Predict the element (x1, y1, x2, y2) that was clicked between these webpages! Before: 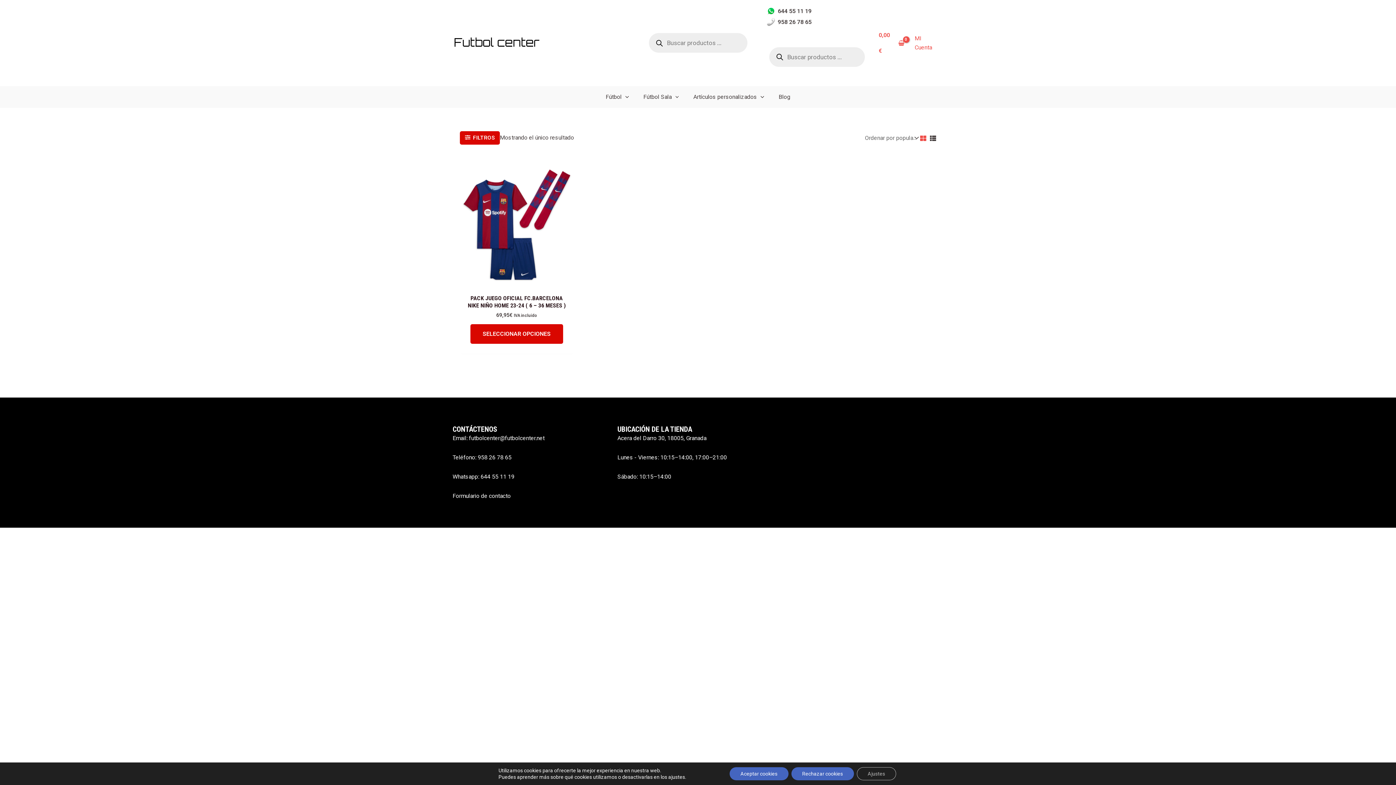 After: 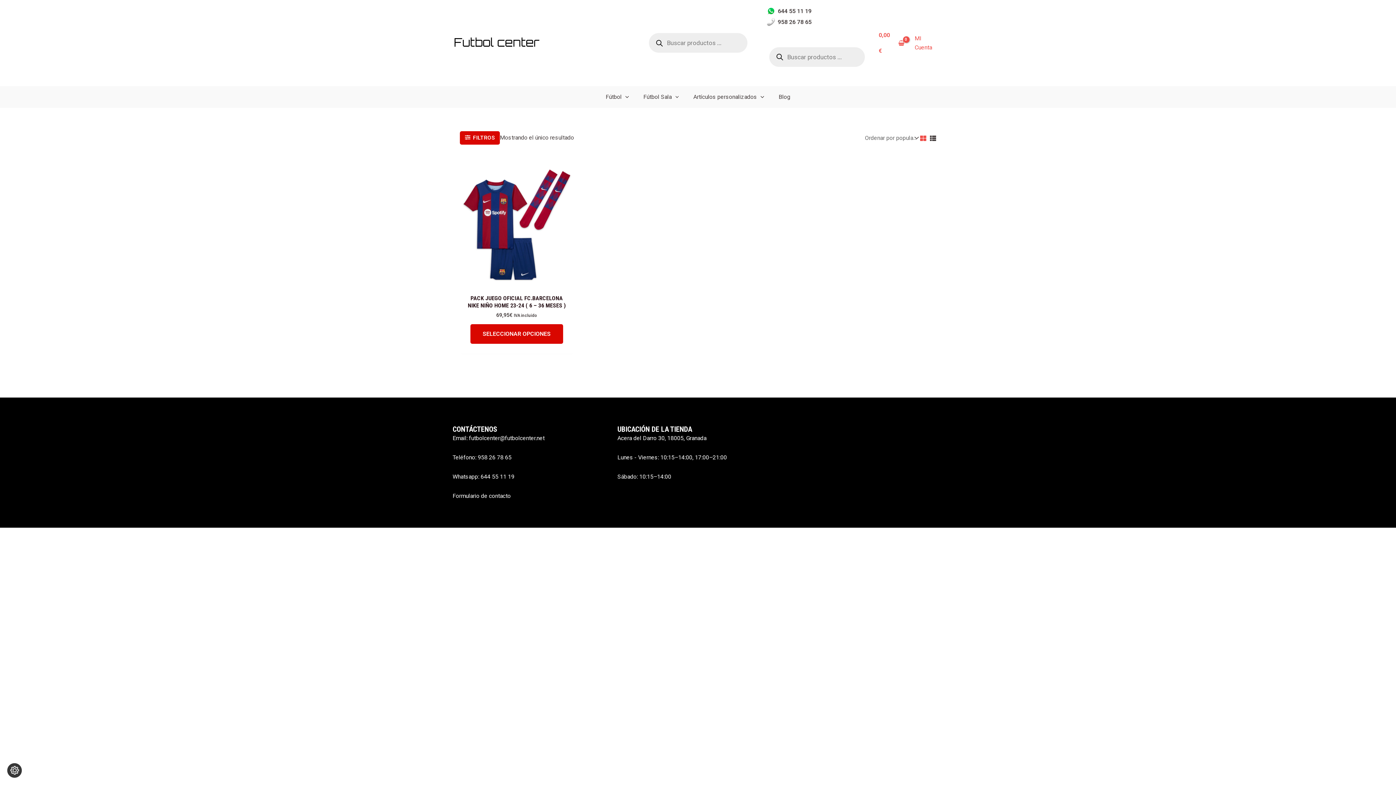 Action: label: Rechazar cookies bbox: (791, 767, 854, 780)